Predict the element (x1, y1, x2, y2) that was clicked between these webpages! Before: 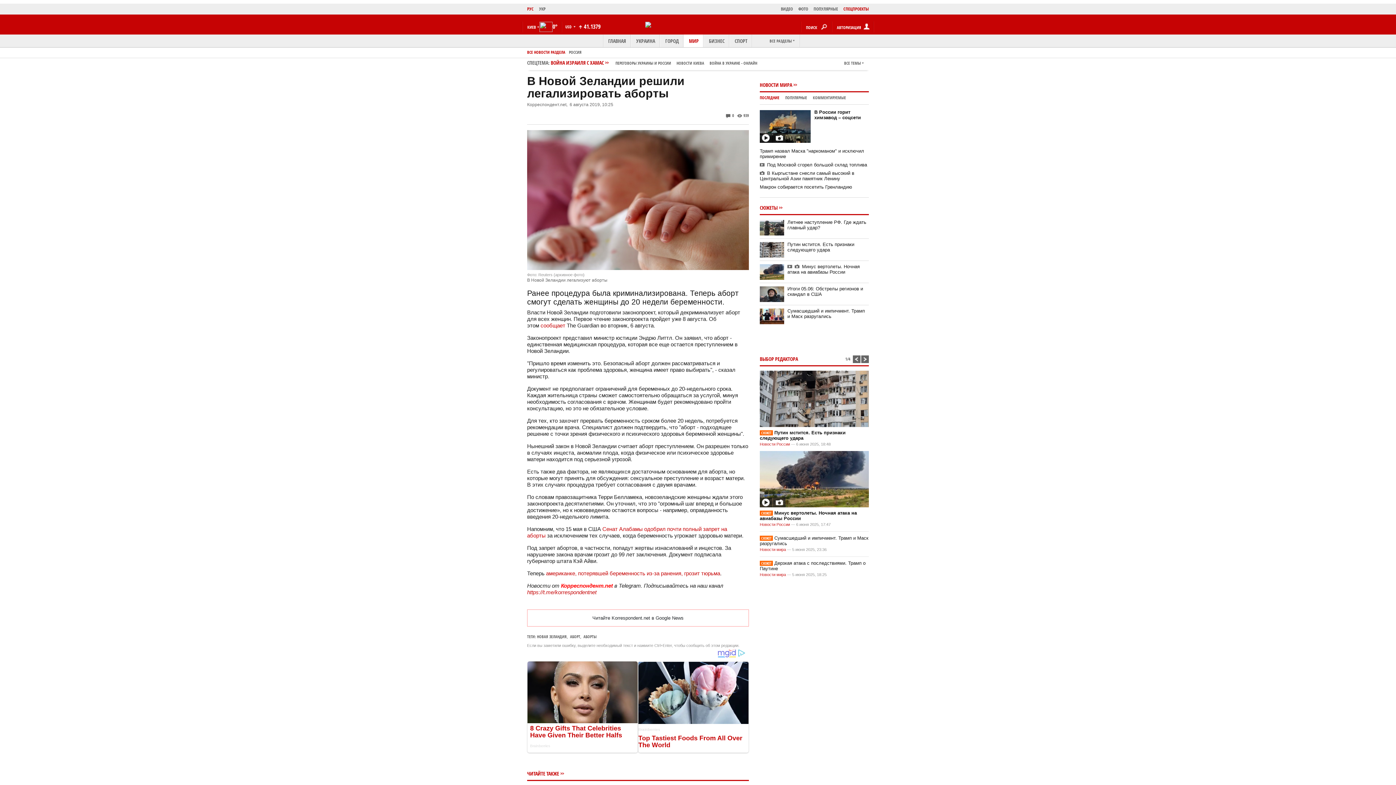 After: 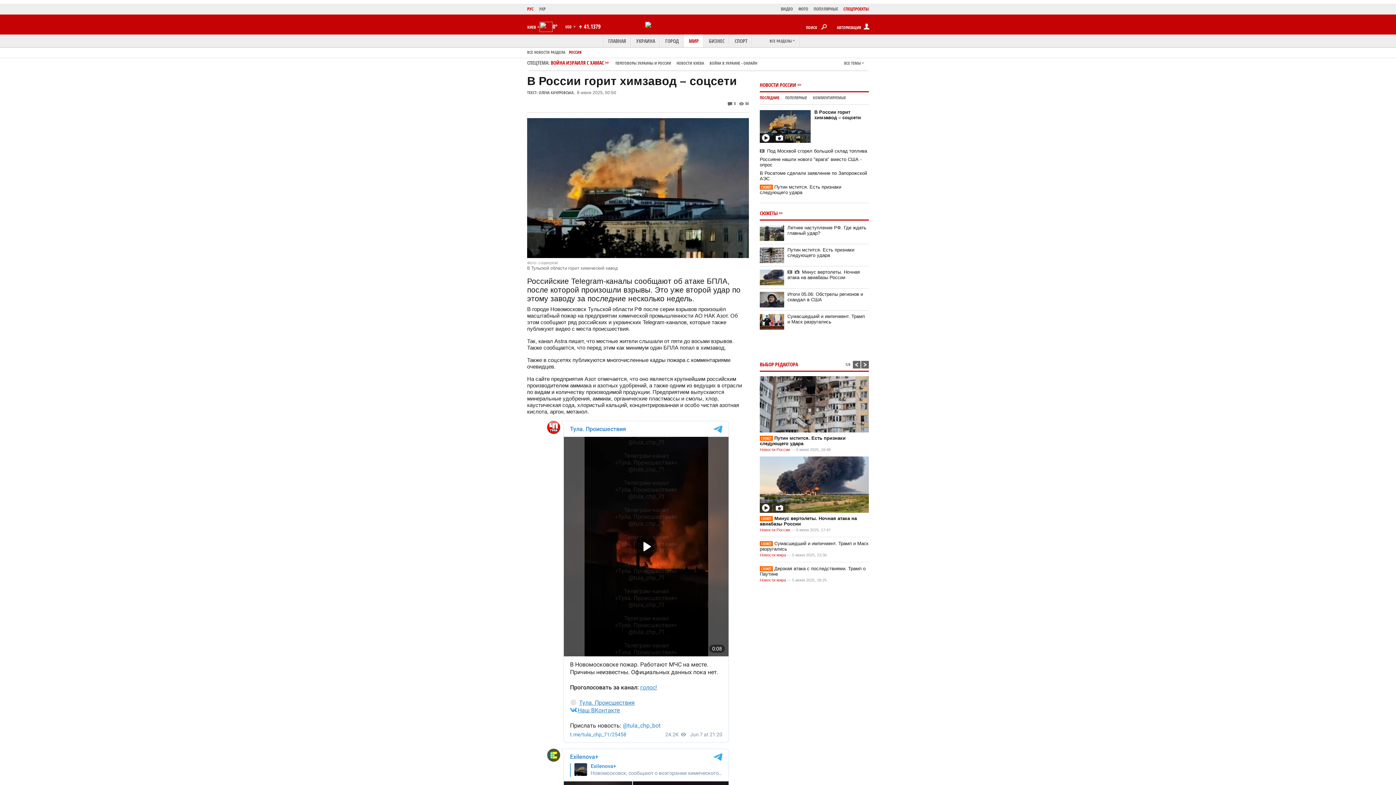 Action: bbox: (760, 109, 814, 142)